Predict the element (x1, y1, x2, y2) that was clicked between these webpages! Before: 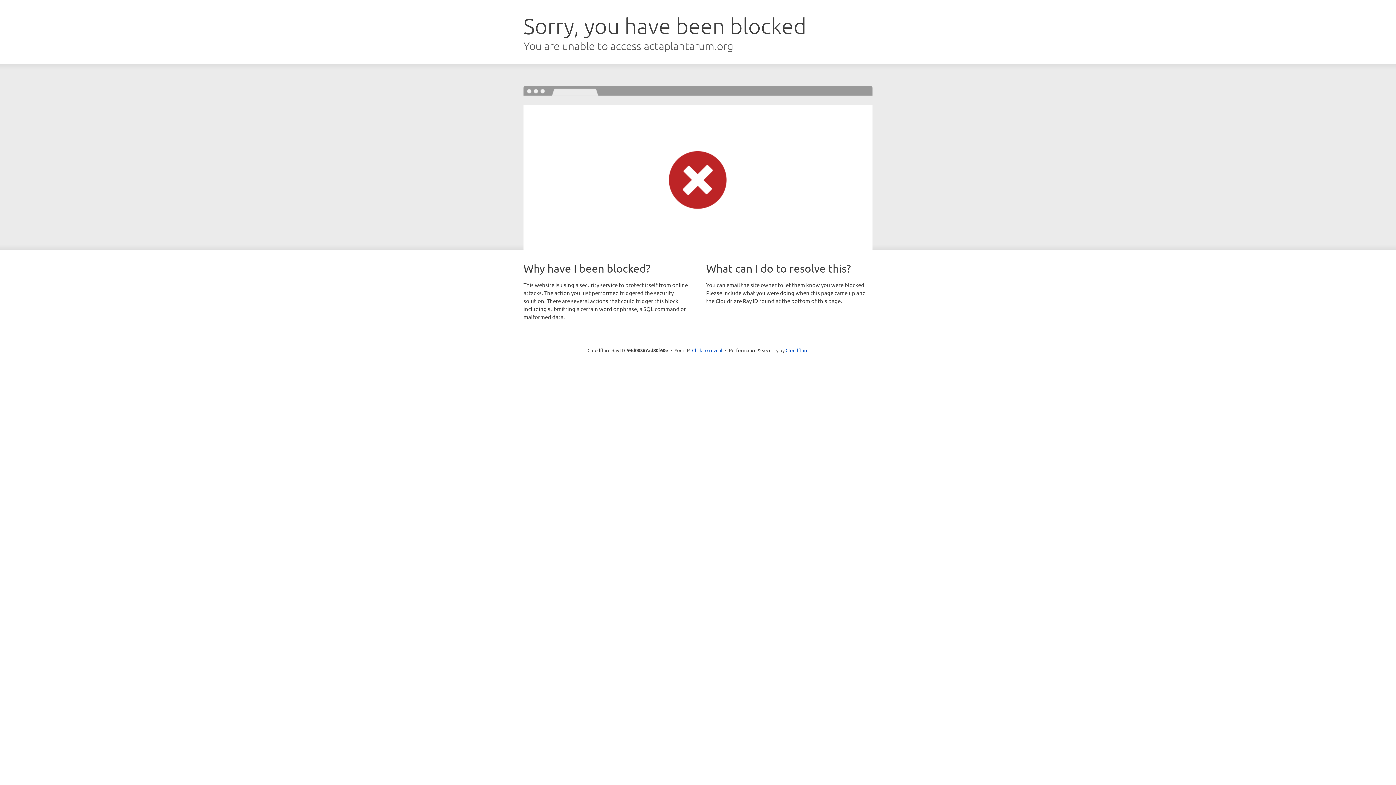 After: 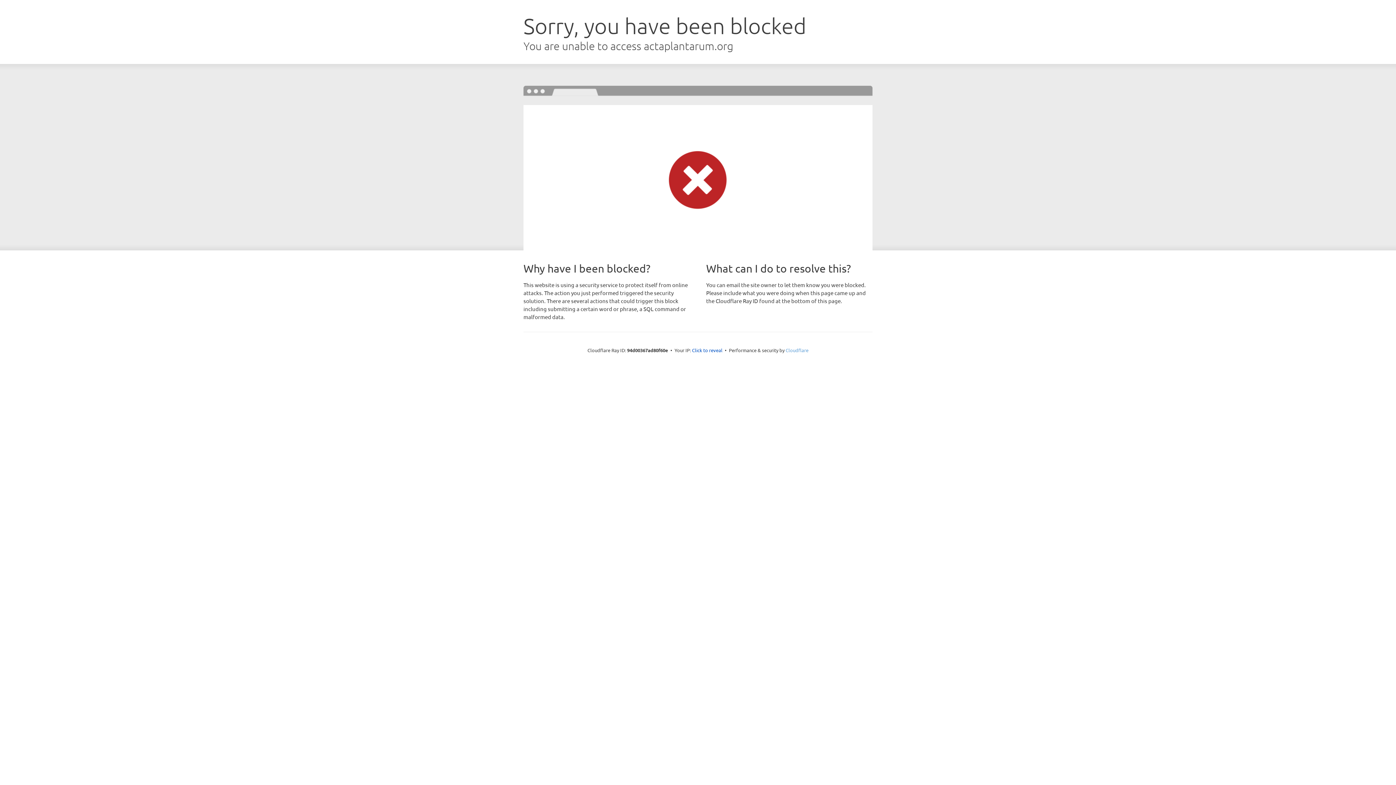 Action: bbox: (785, 347, 808, 353) label: Cloudflare